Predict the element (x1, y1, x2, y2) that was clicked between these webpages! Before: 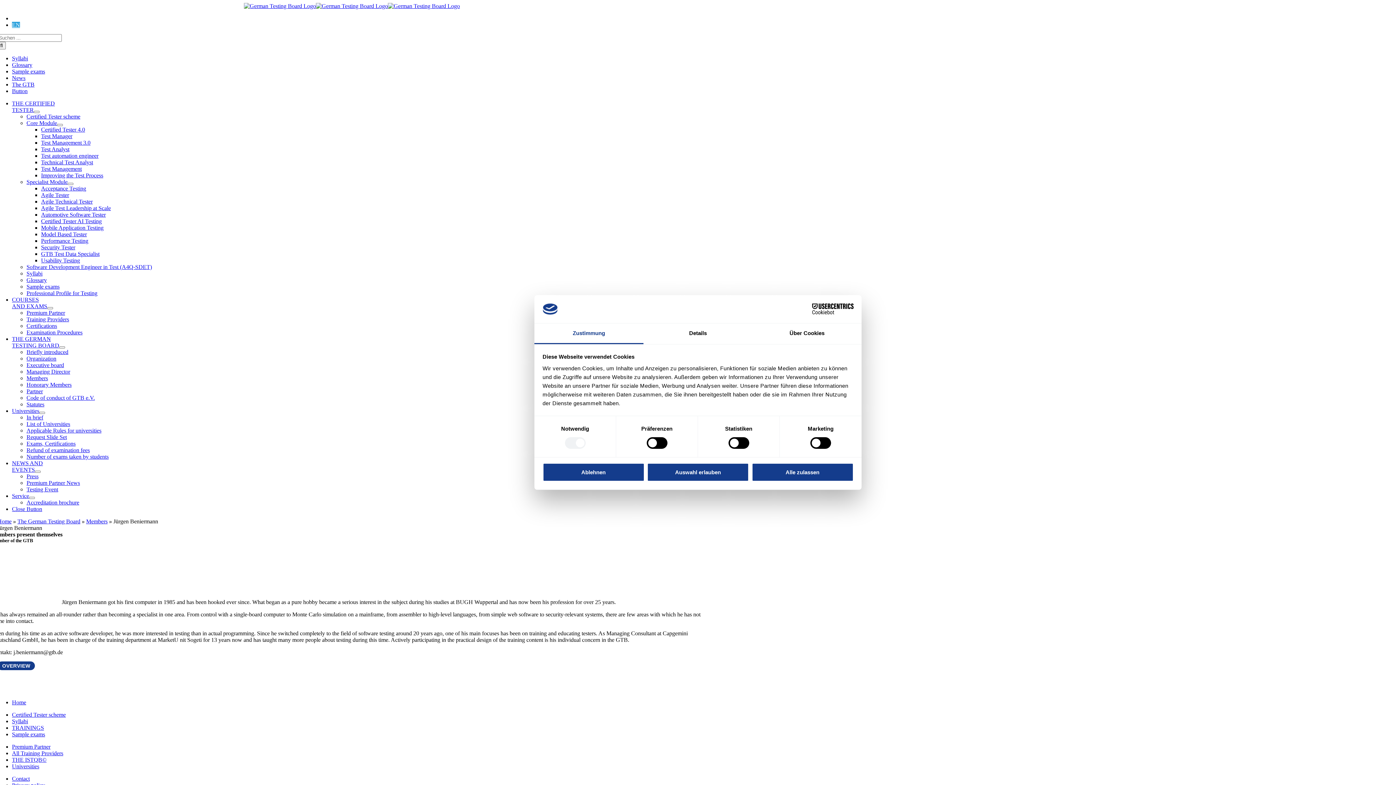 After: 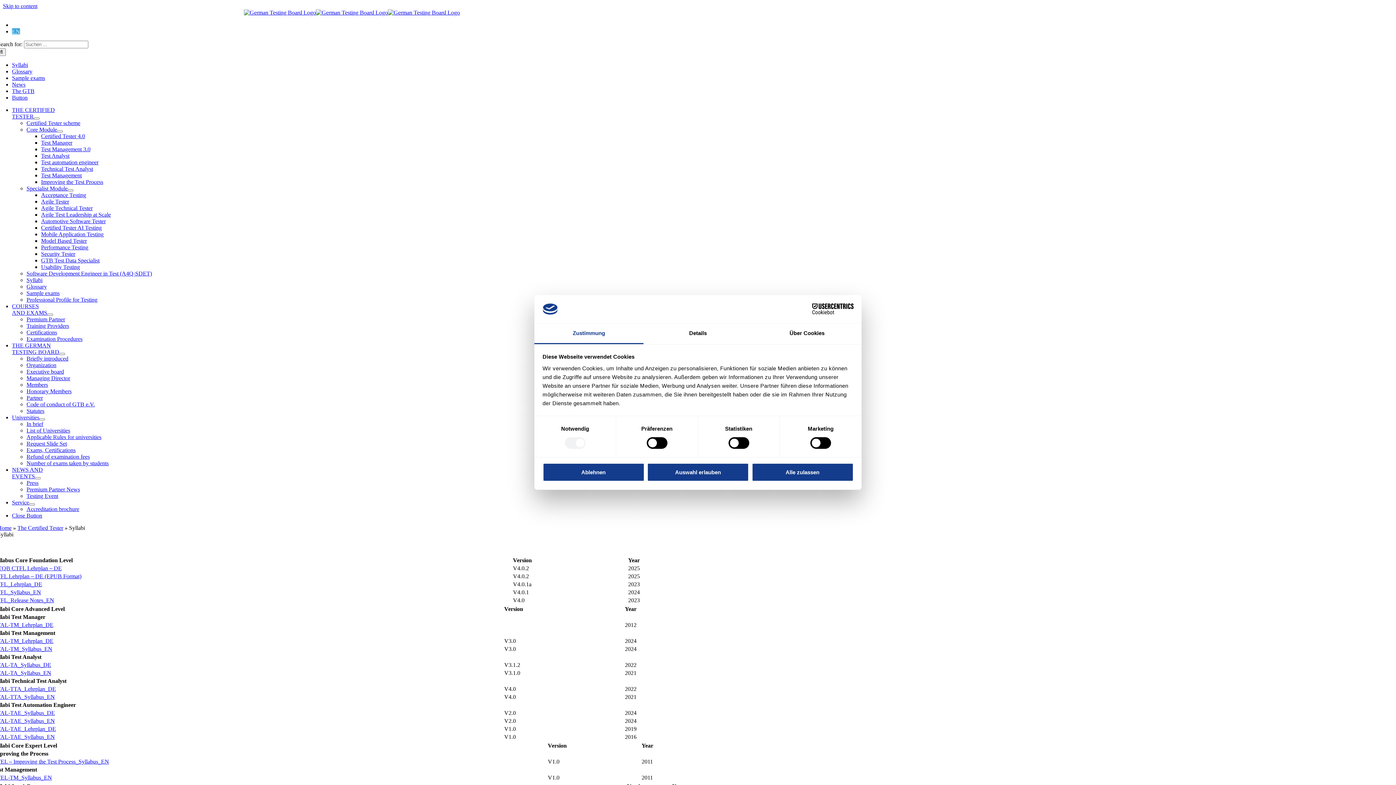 Action: label: Syllabi bbox: (26, 270, 42, 276)